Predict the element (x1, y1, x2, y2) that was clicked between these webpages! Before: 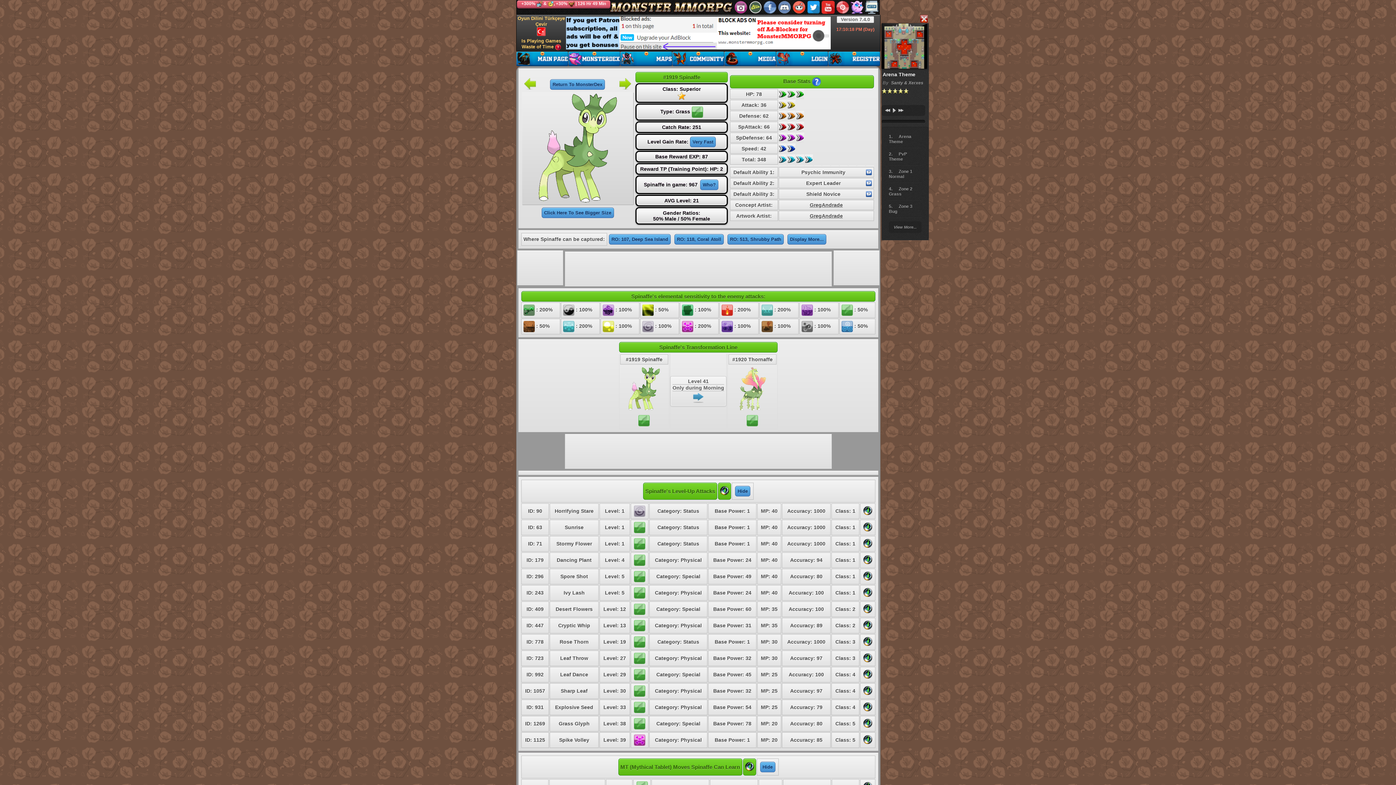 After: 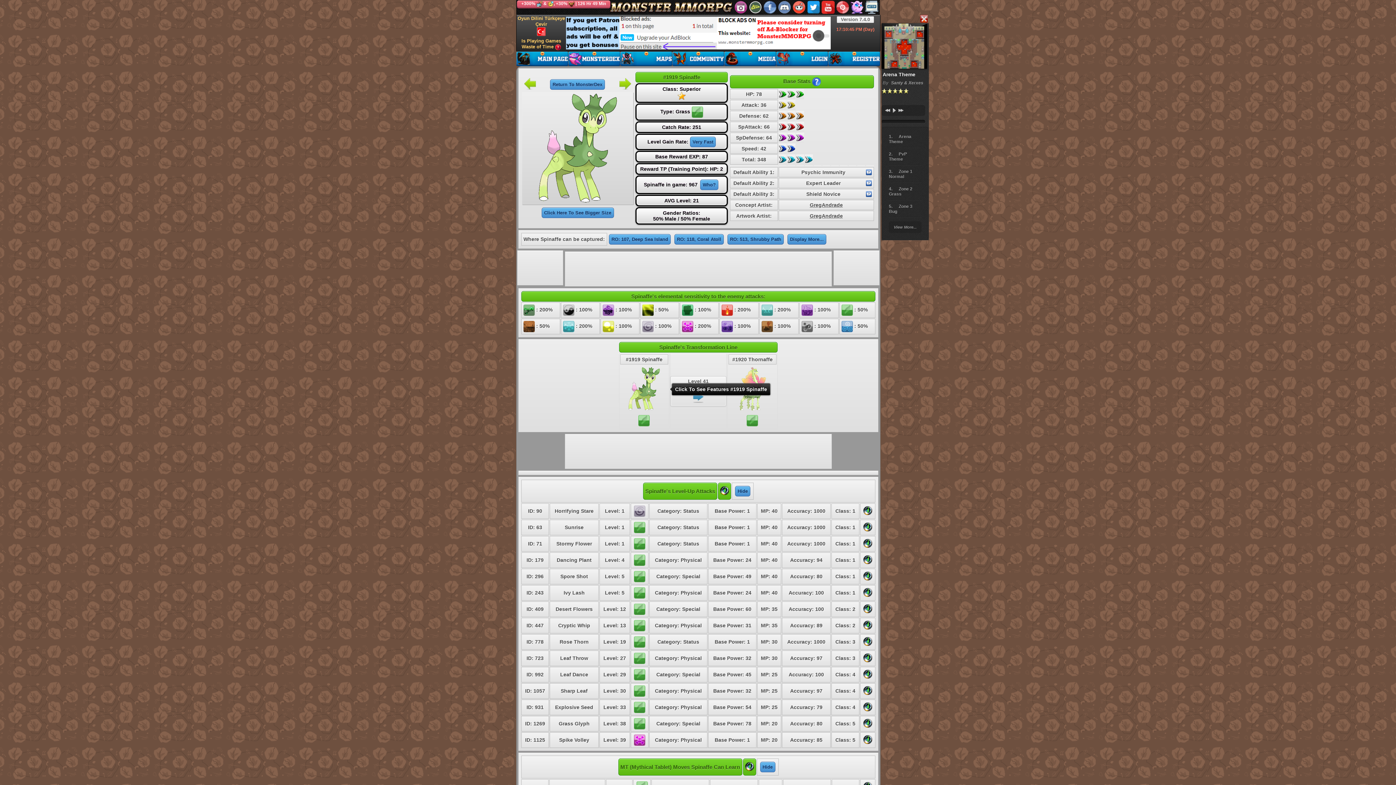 Action: bbox: (620, 365, 668, 413)